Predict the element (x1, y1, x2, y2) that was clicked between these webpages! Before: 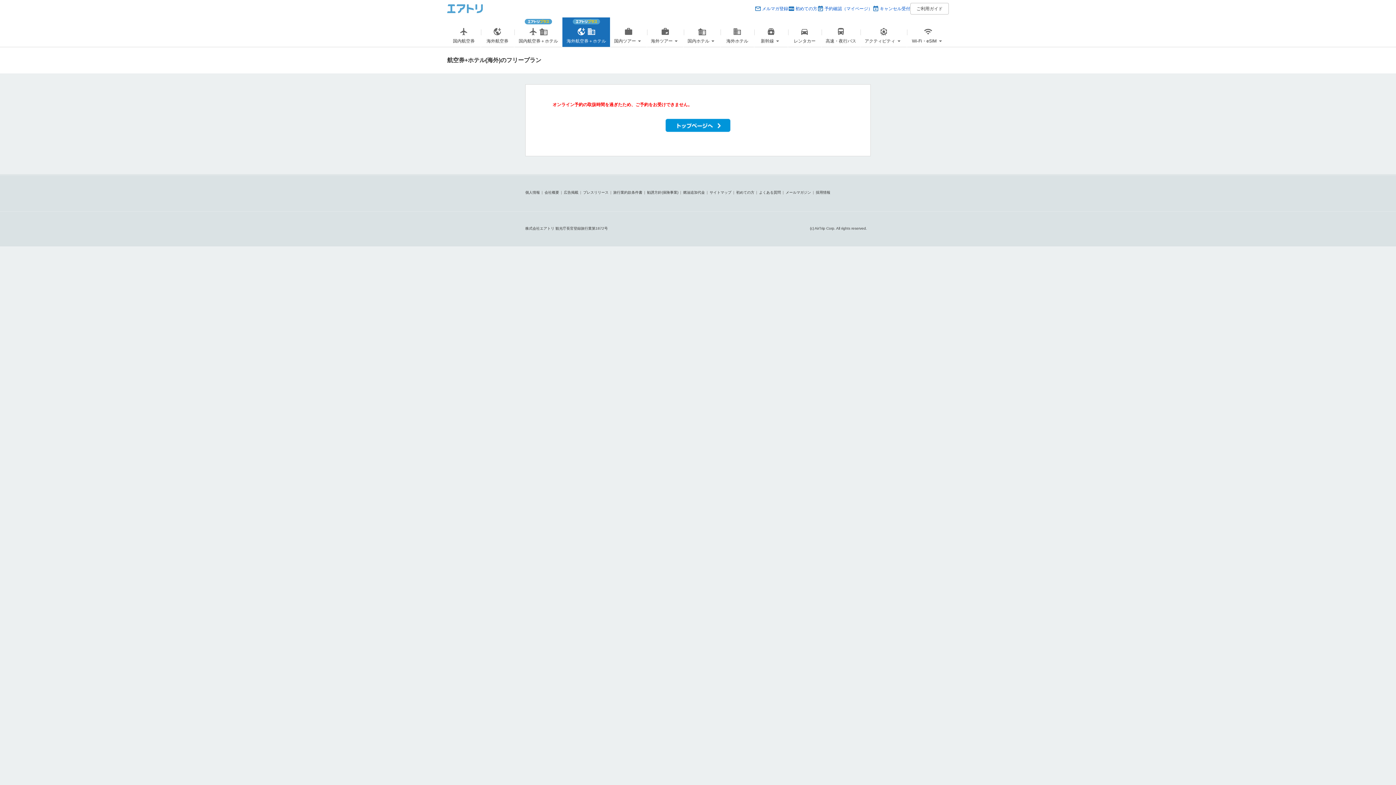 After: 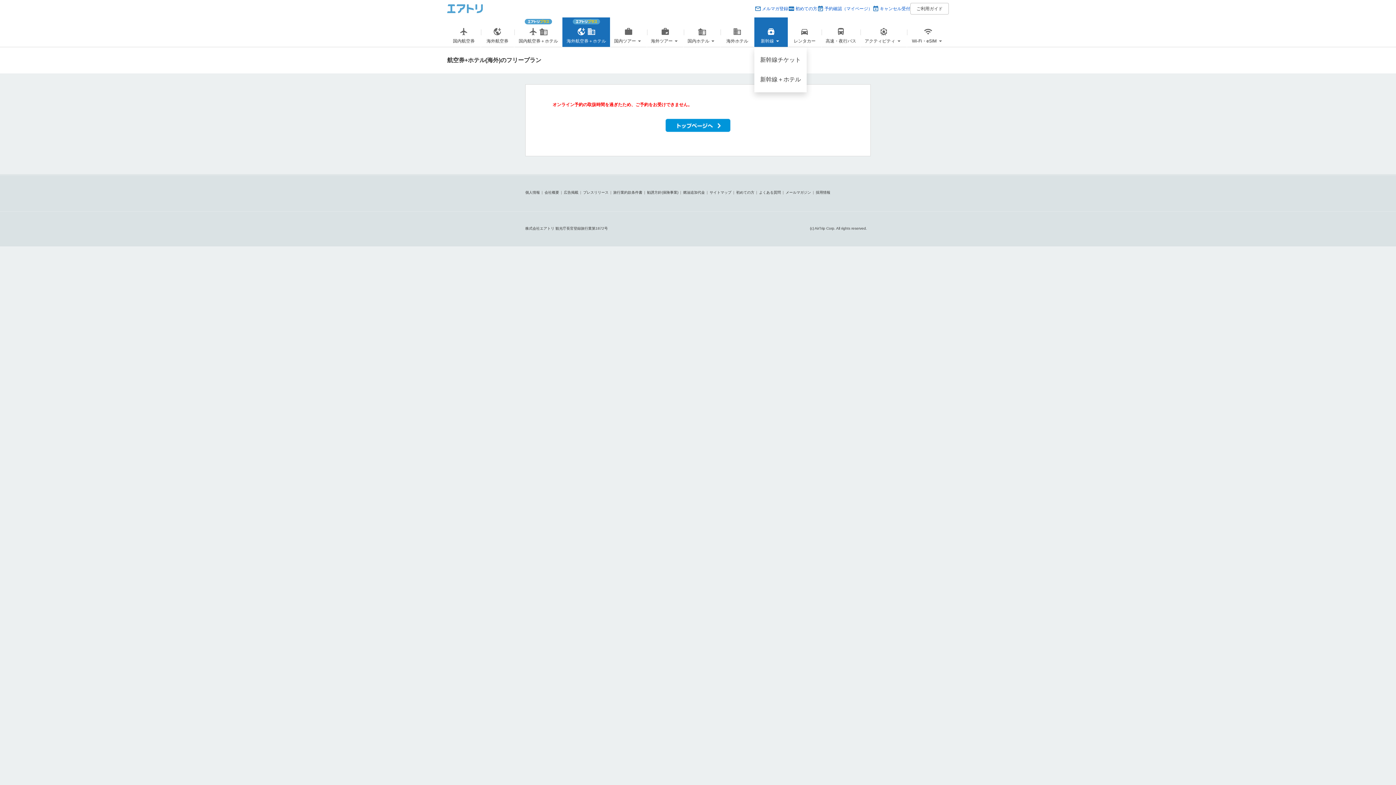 Action: bbox: (754, 17, 787, 46) label: 新幹線